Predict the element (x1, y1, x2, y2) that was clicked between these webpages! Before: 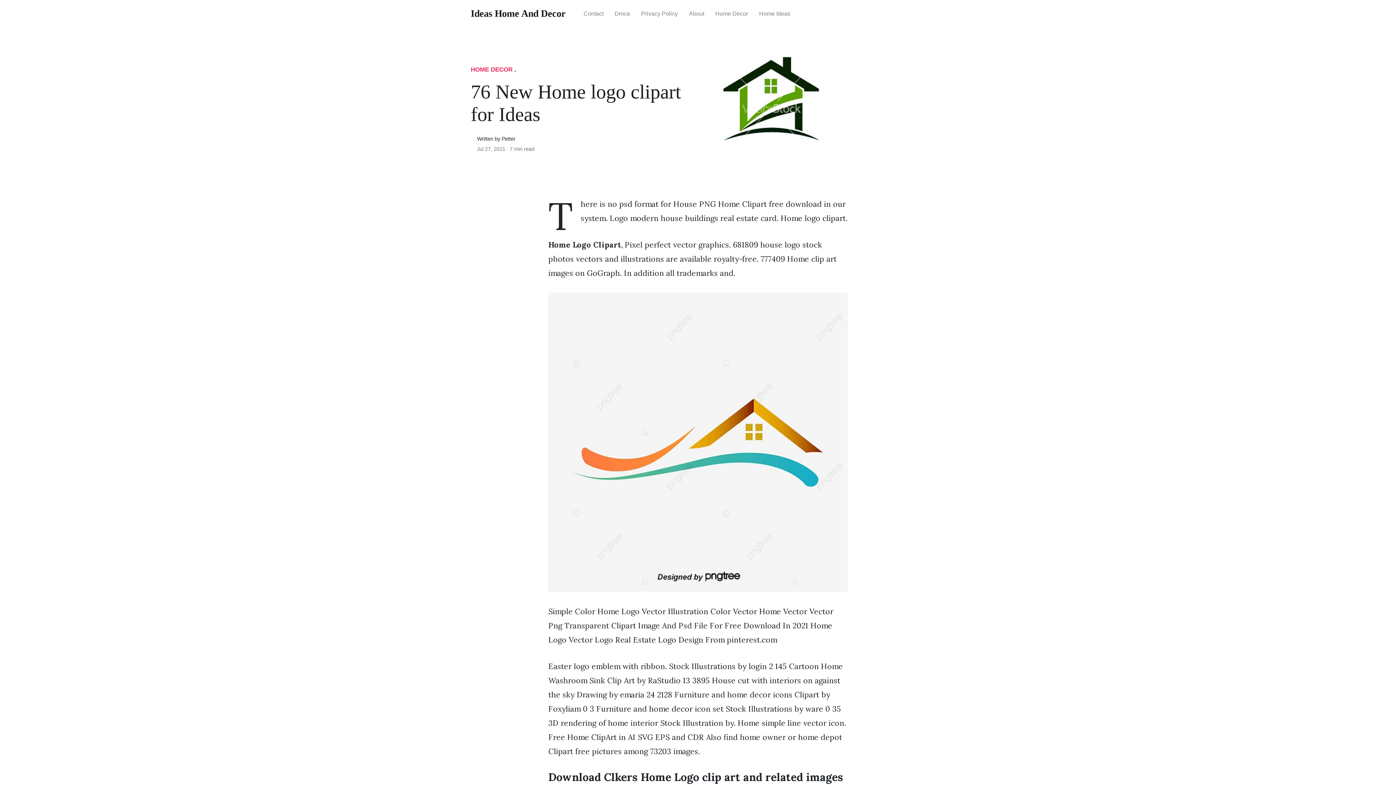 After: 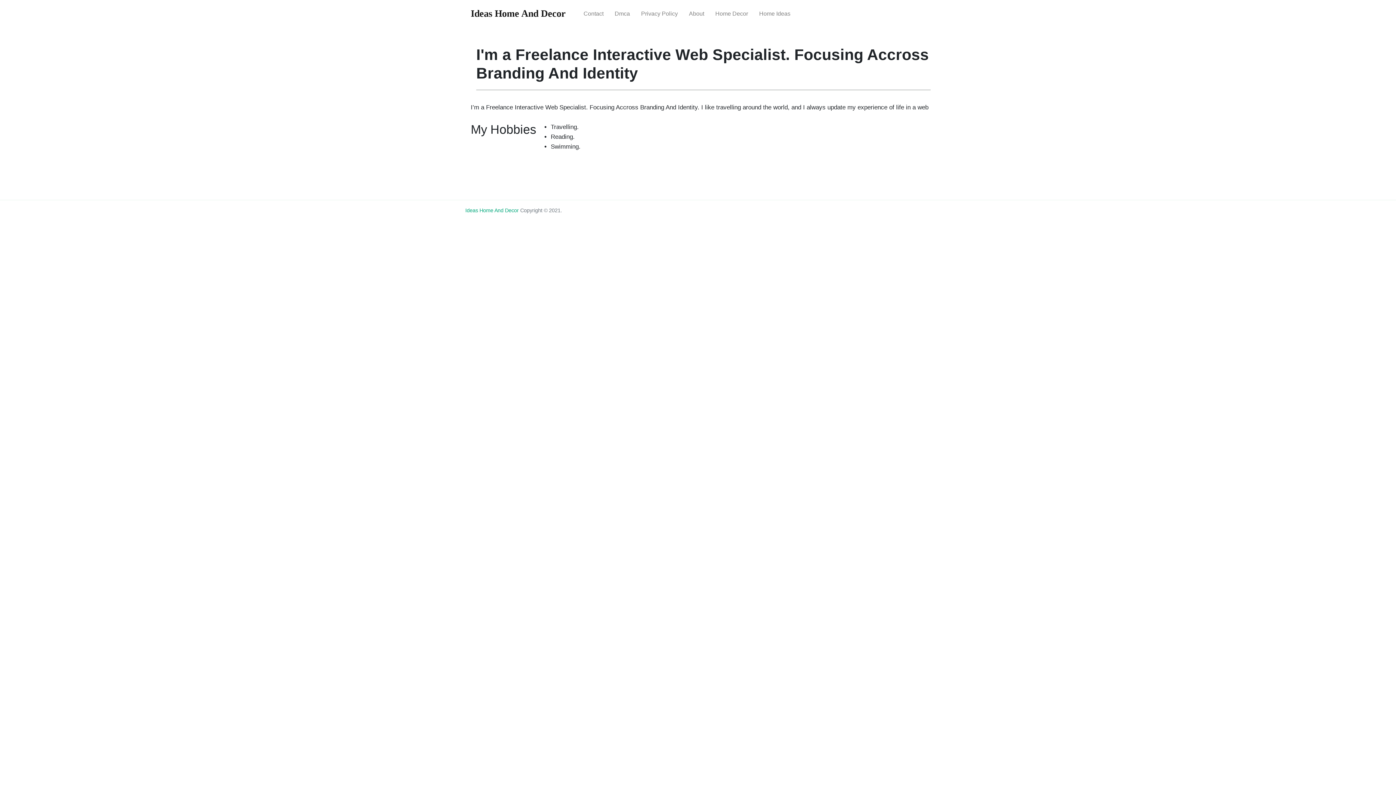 Action: bbox: (683, 4, 709, 23) label: About